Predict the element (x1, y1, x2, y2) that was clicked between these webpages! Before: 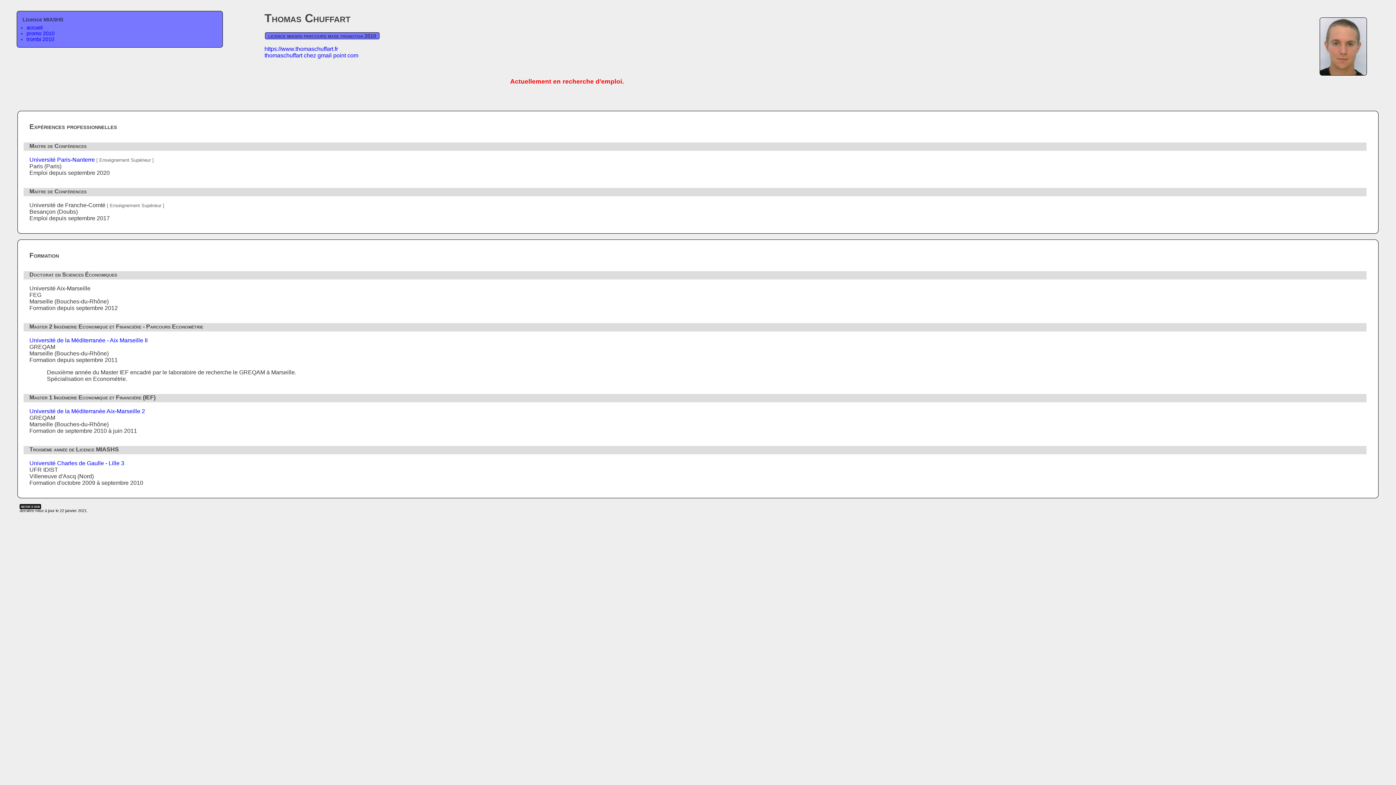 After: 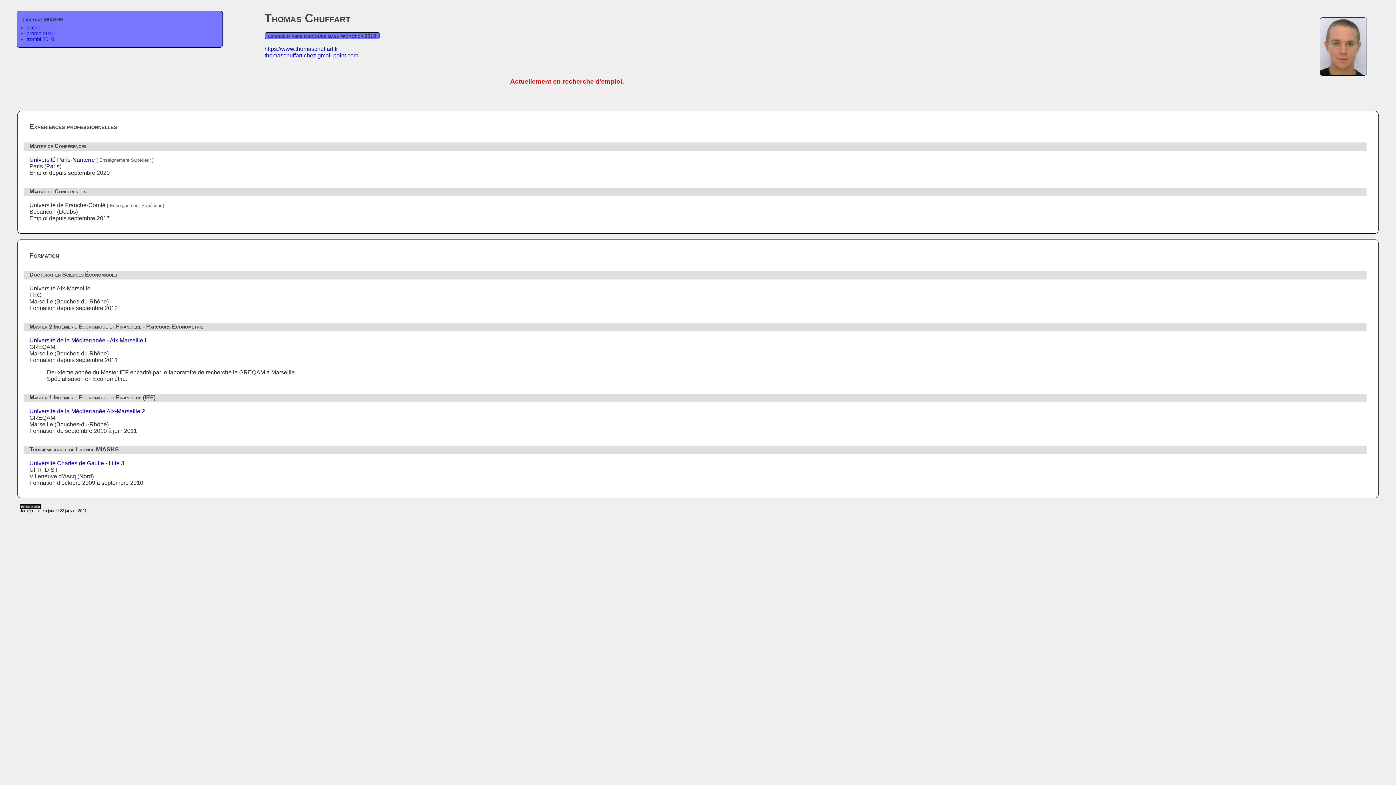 Action: bbox: (264, 52, 358, 58) label: thomaschuffart chez gmail point com